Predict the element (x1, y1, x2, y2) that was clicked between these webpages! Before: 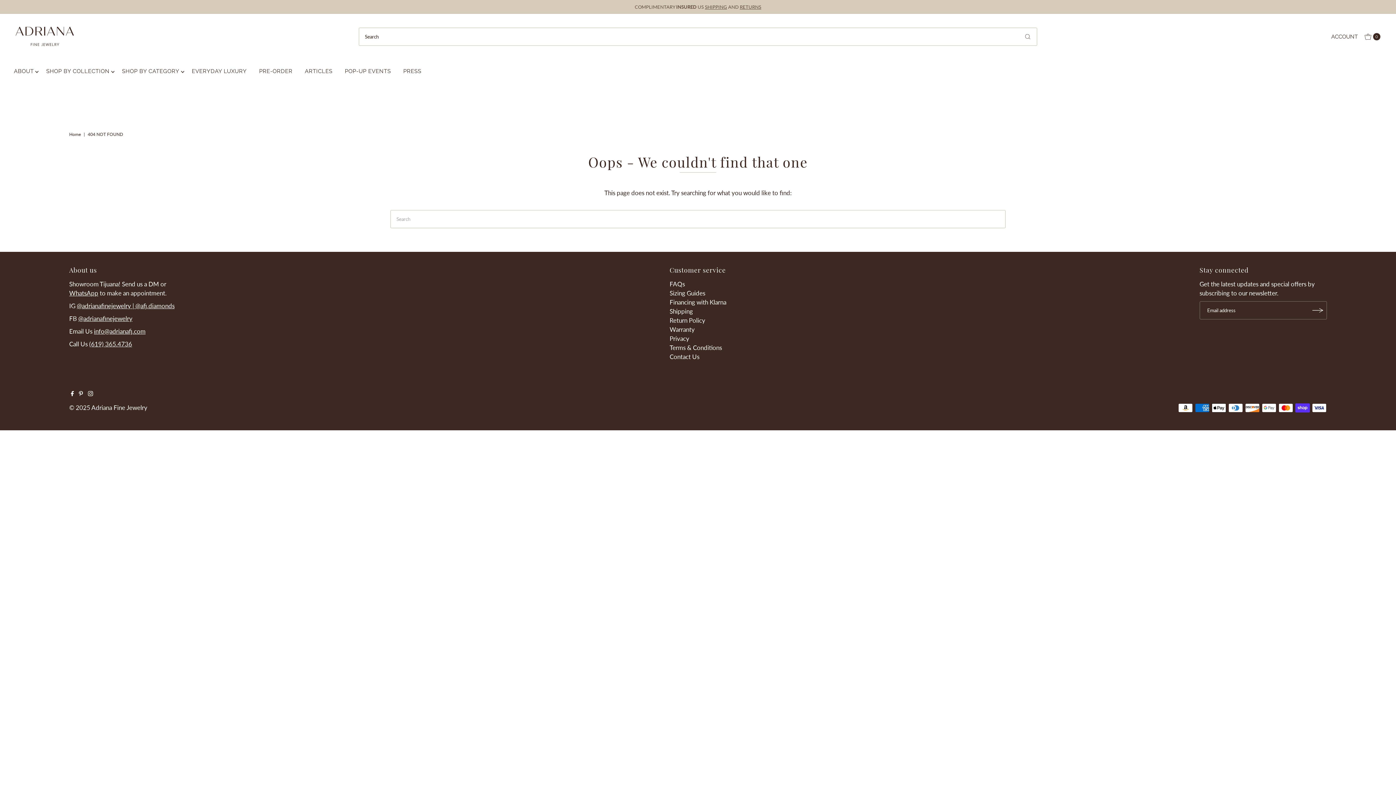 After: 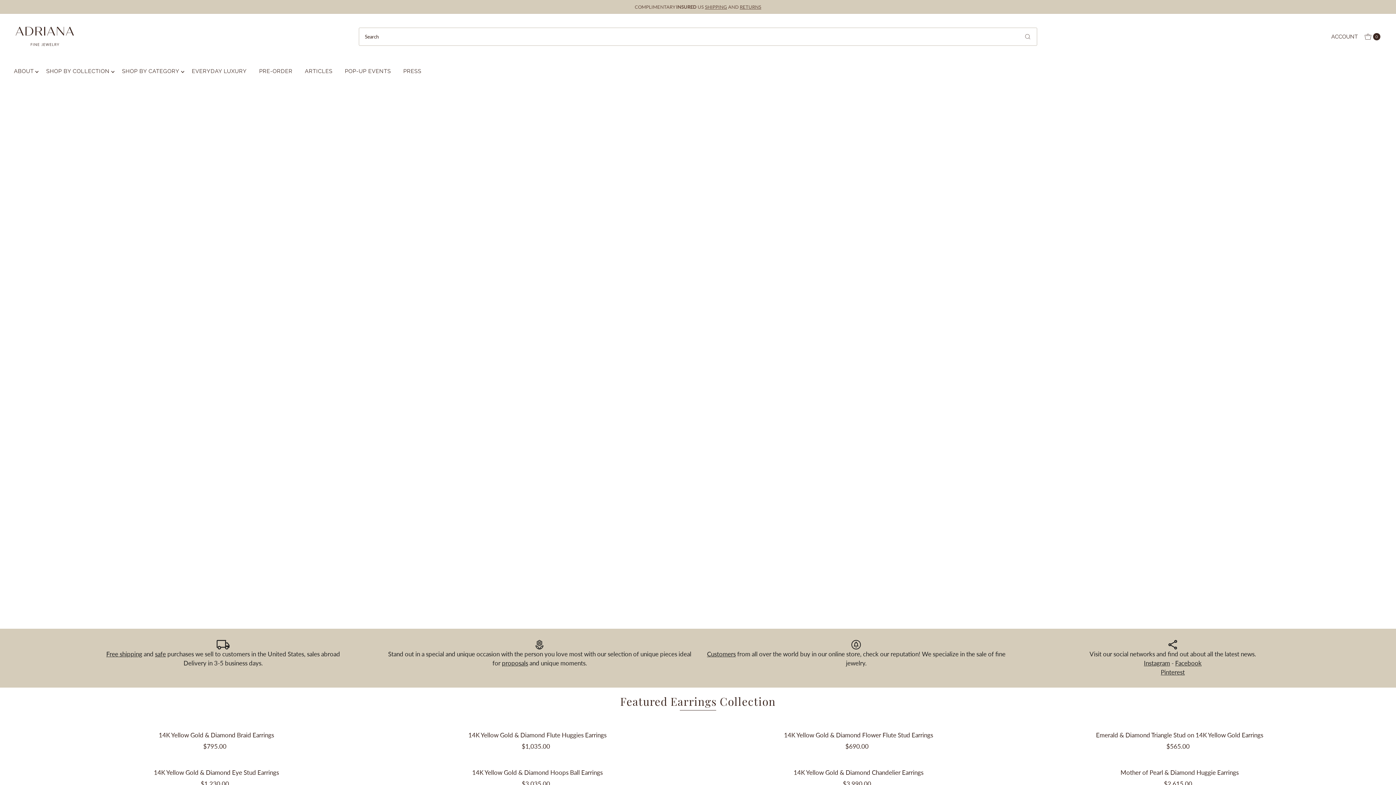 Action: bbox: (13, 21, 75, 50)